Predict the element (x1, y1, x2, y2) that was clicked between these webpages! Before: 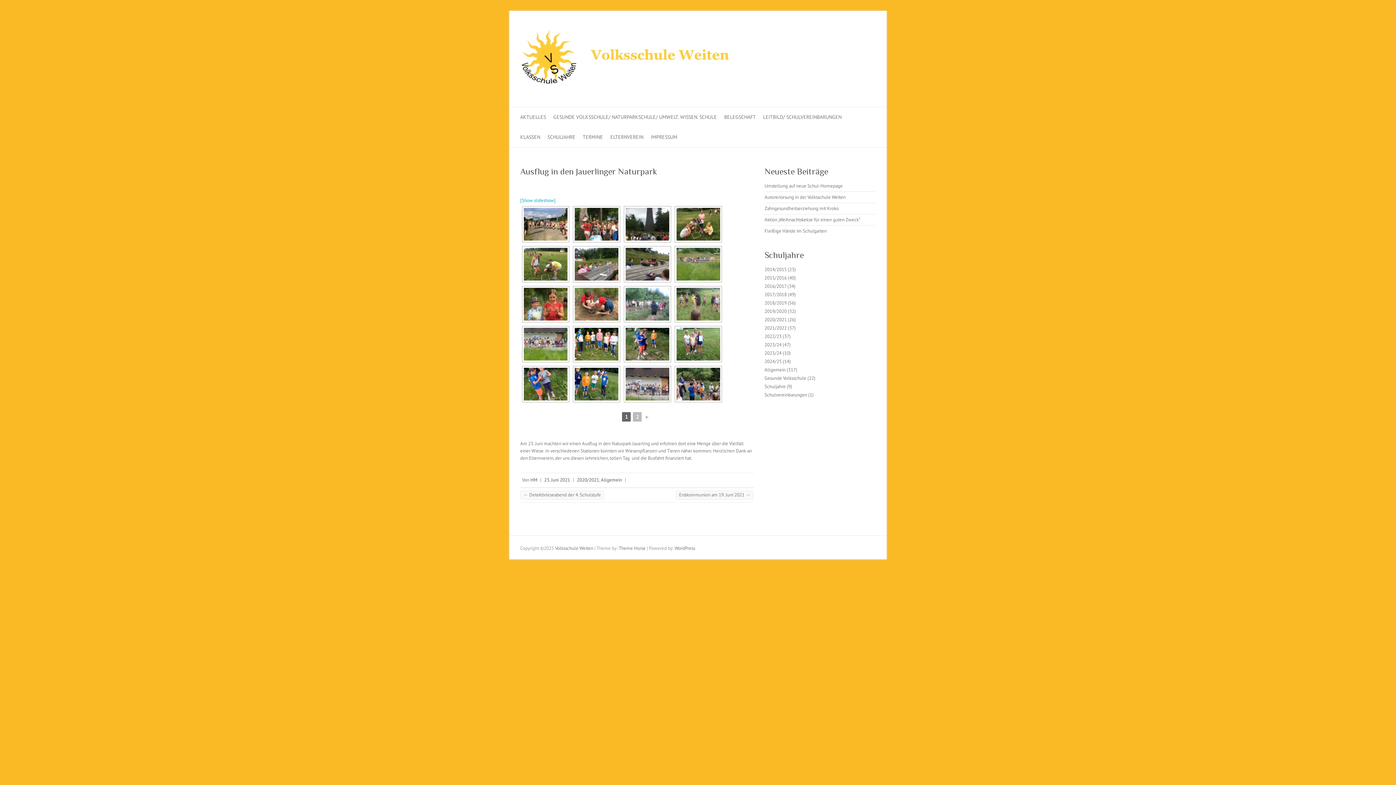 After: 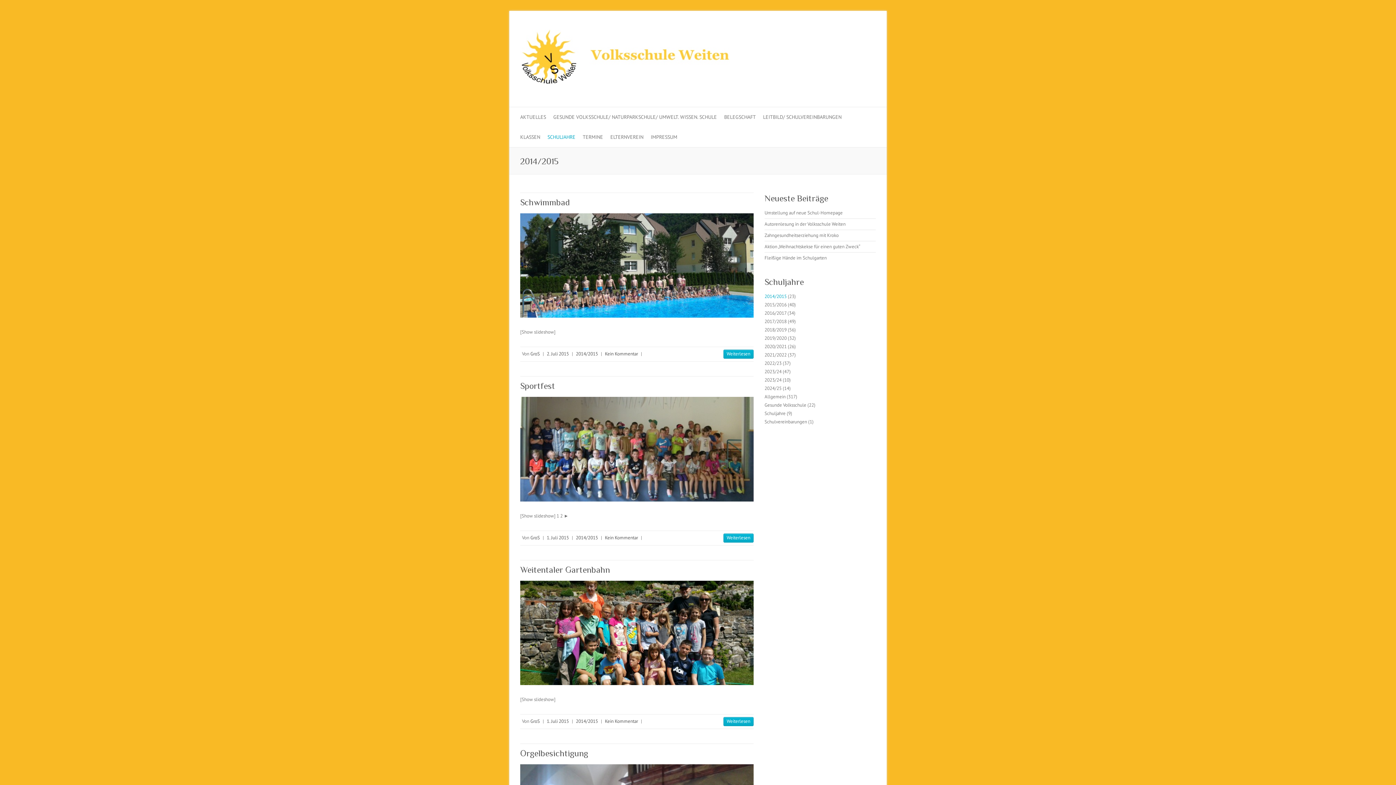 Action: bbox: (764, 266, 786, 272) label: 2014/2015